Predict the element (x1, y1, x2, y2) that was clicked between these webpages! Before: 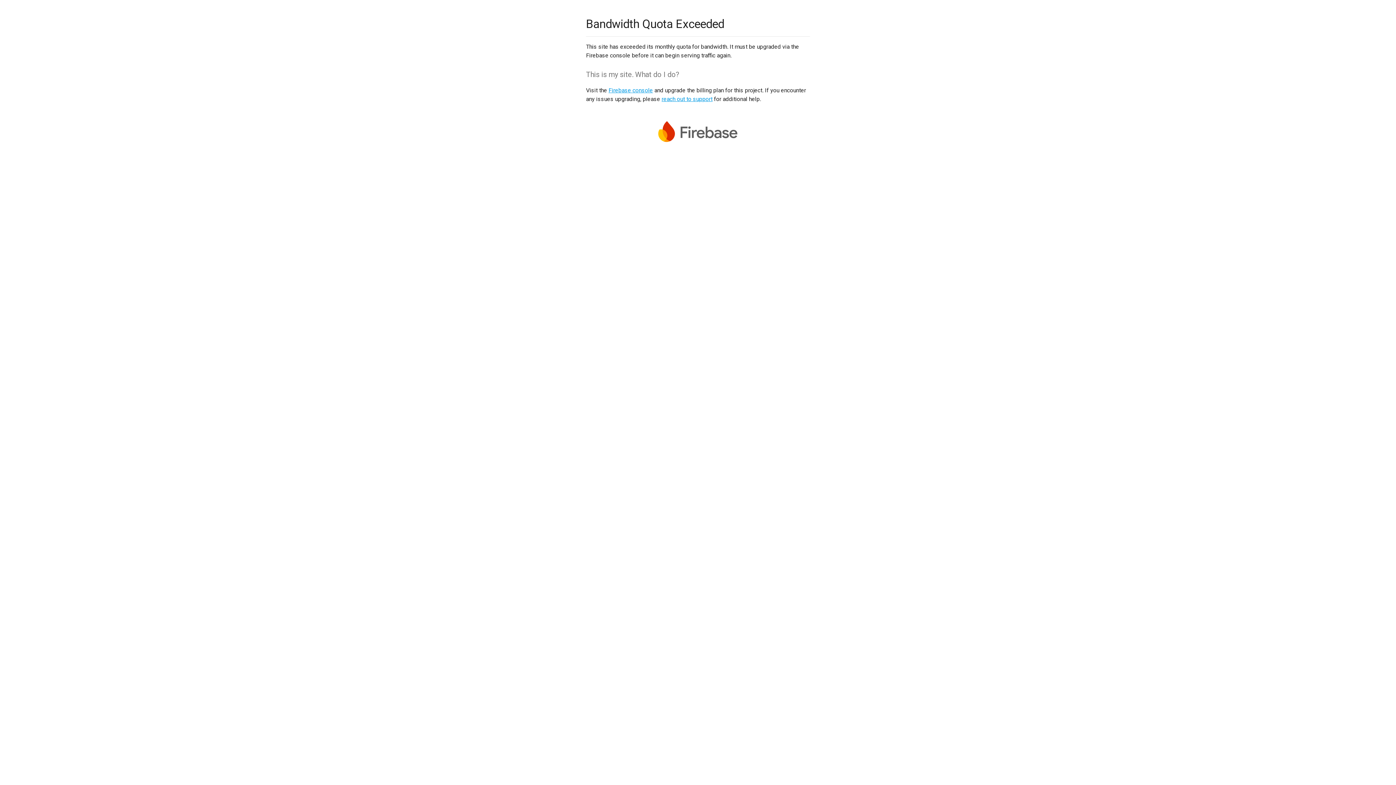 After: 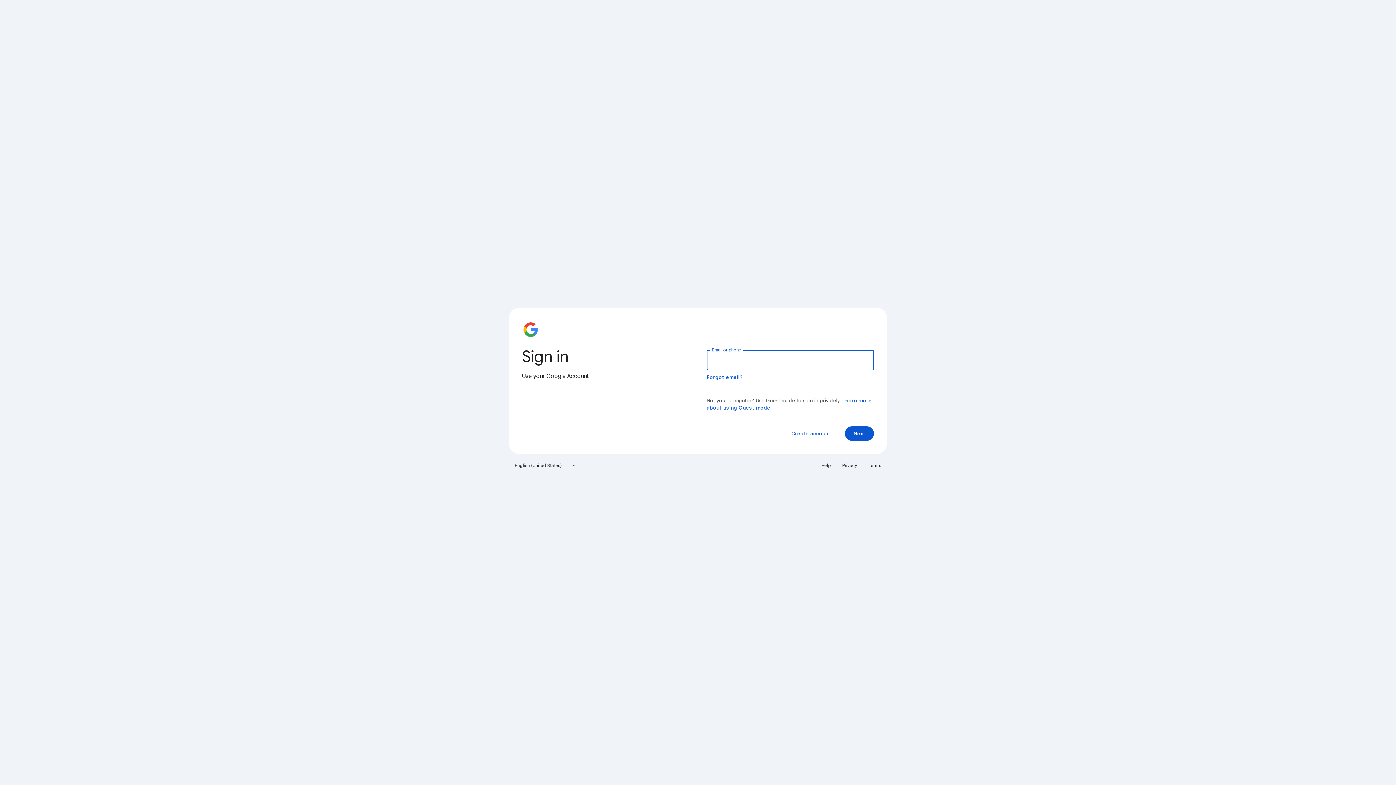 Action: label: Firebase console bbox: (608, 86, 653, 93)